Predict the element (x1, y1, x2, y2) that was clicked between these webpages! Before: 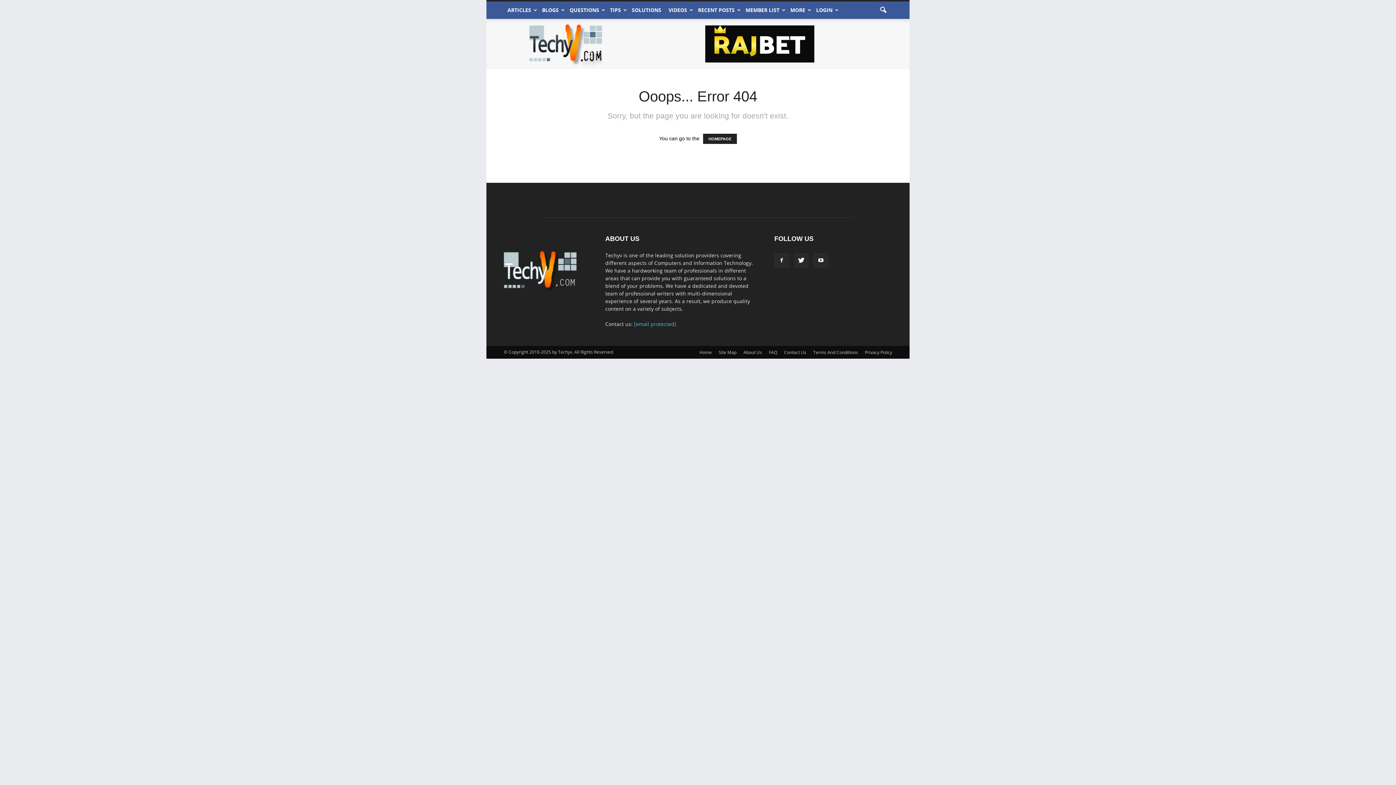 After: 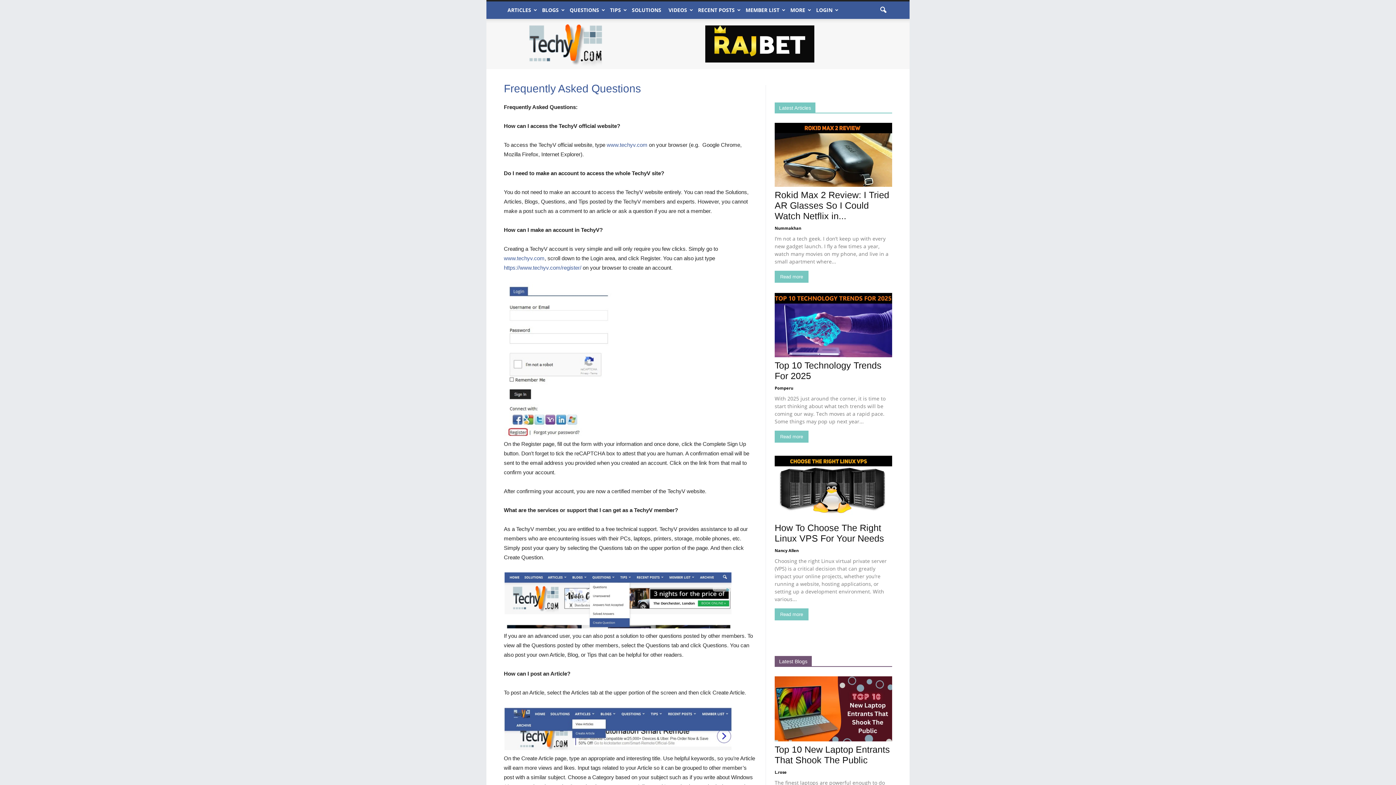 Action: bbox: (769, 349, 777, 356) label: FAQ